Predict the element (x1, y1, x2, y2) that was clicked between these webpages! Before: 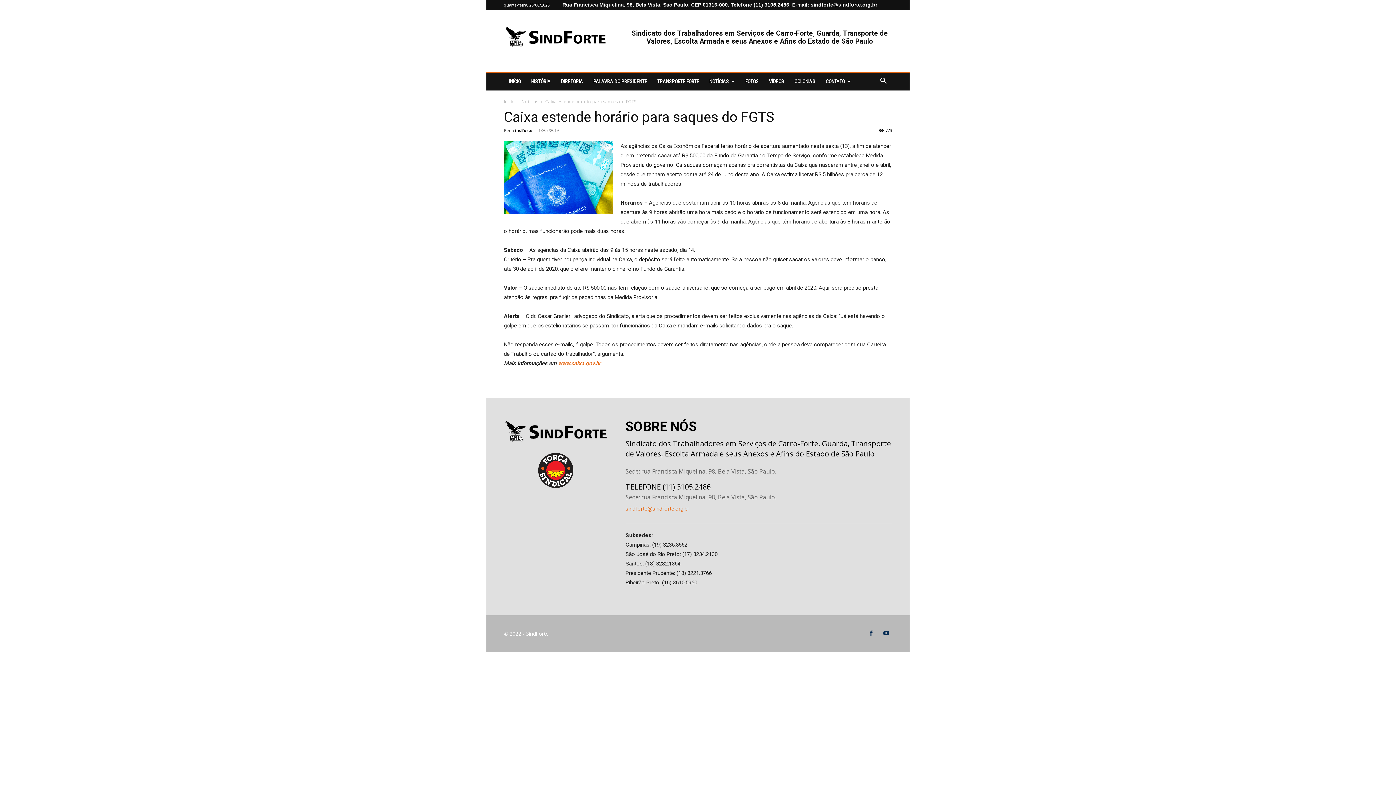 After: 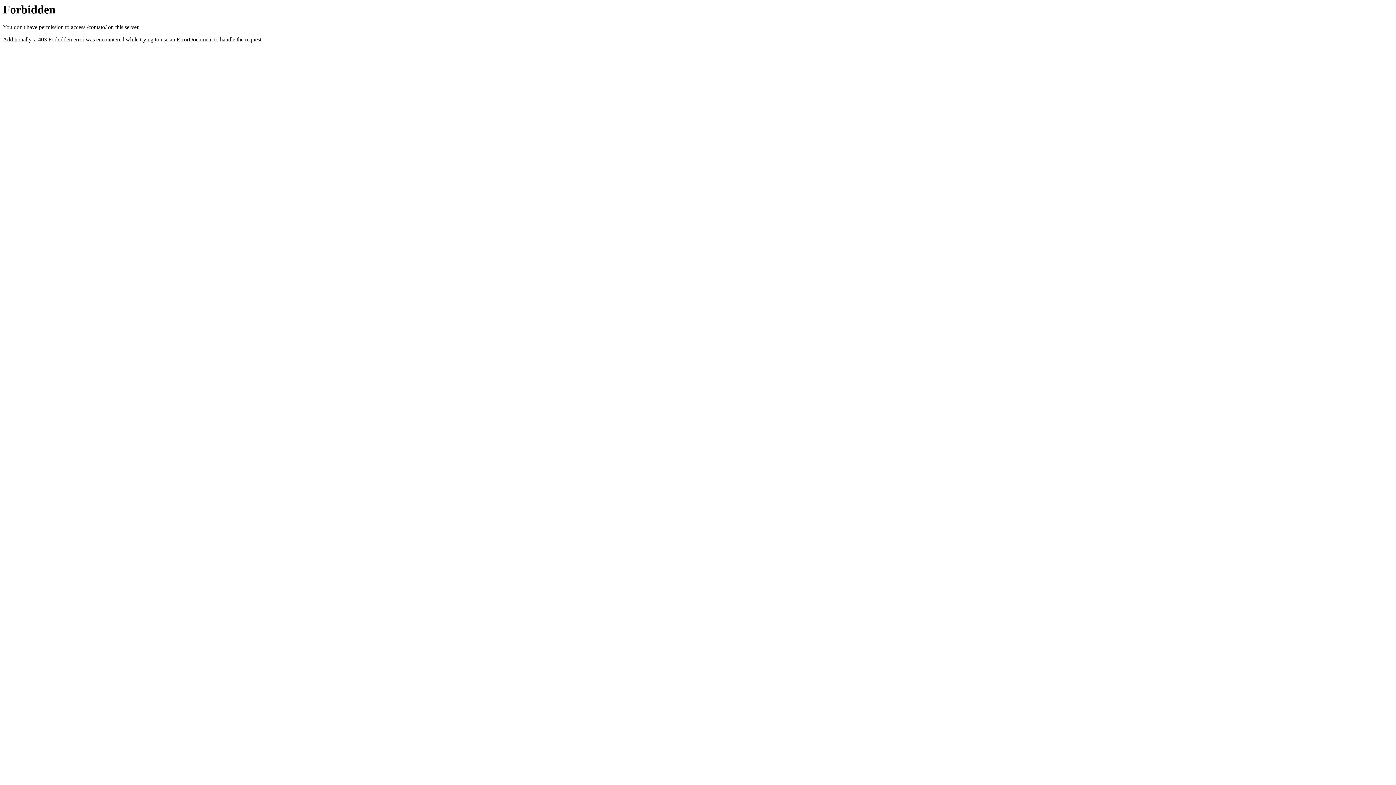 Action: bbox: (562, 1, 877, 7) label: Rua Francisca Miquelina, 98, Bela Vista, São Paulo, CEP 01316-000. Telefone (11) 3105.2486. E-mail: sindforte@sindforte.org.br